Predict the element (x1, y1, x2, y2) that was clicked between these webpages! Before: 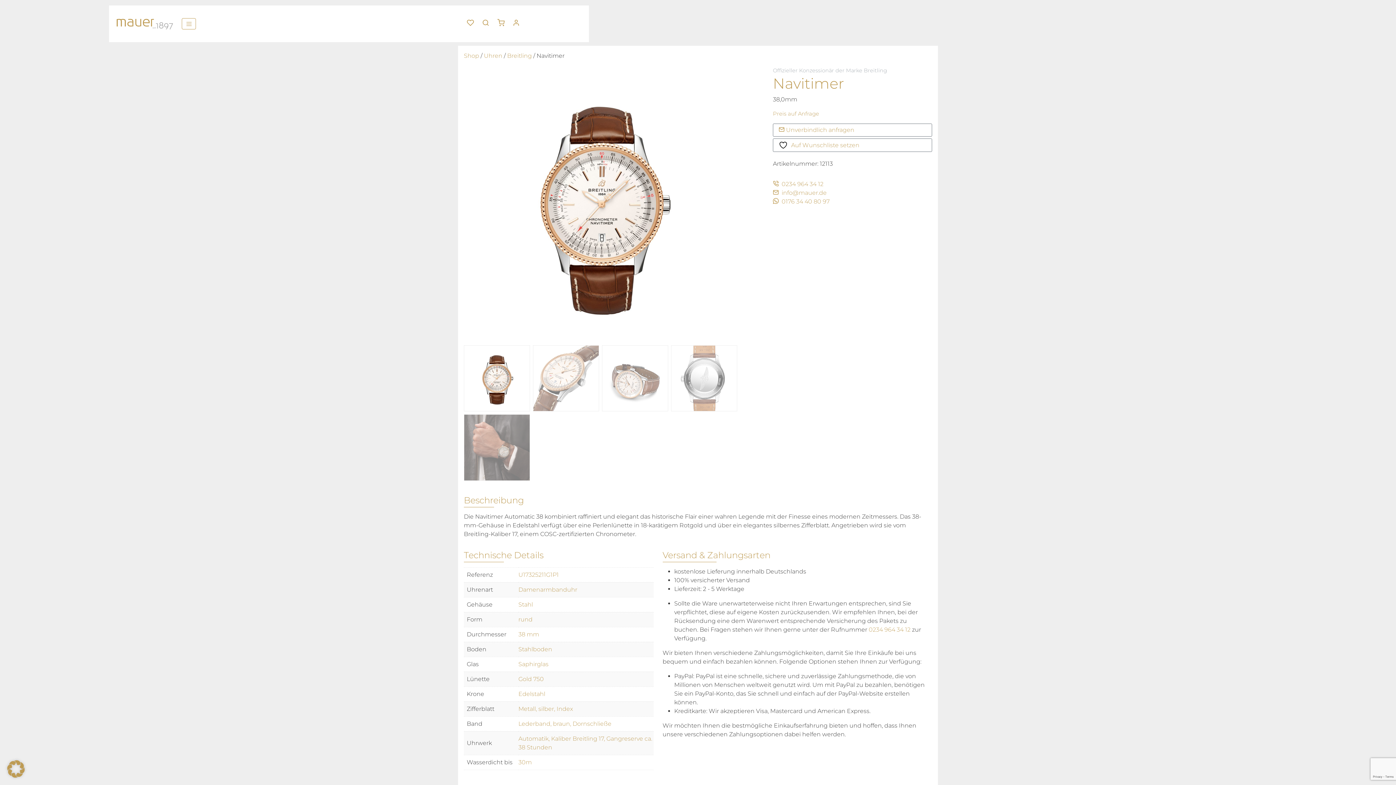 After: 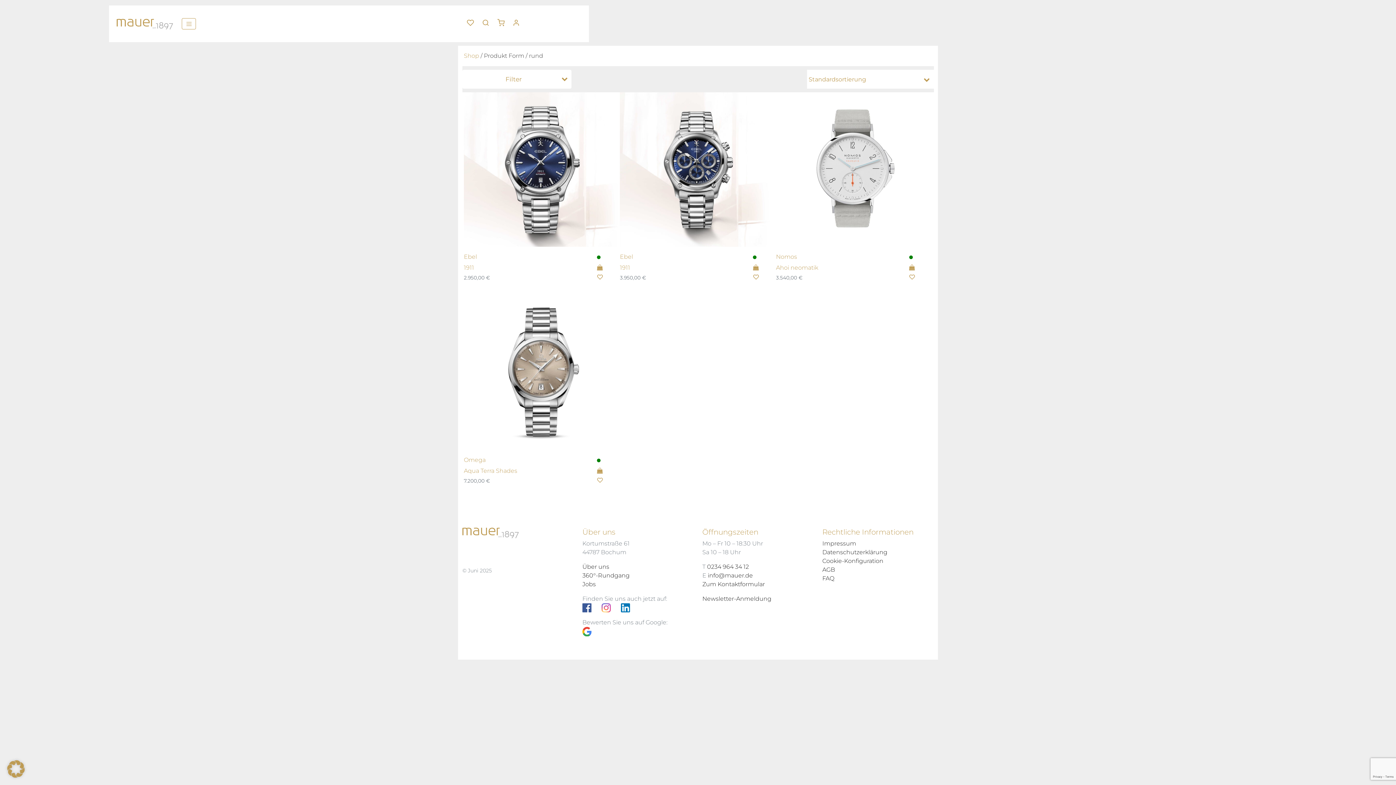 Action: bbox: (518, 616, 532, 623) label: rund